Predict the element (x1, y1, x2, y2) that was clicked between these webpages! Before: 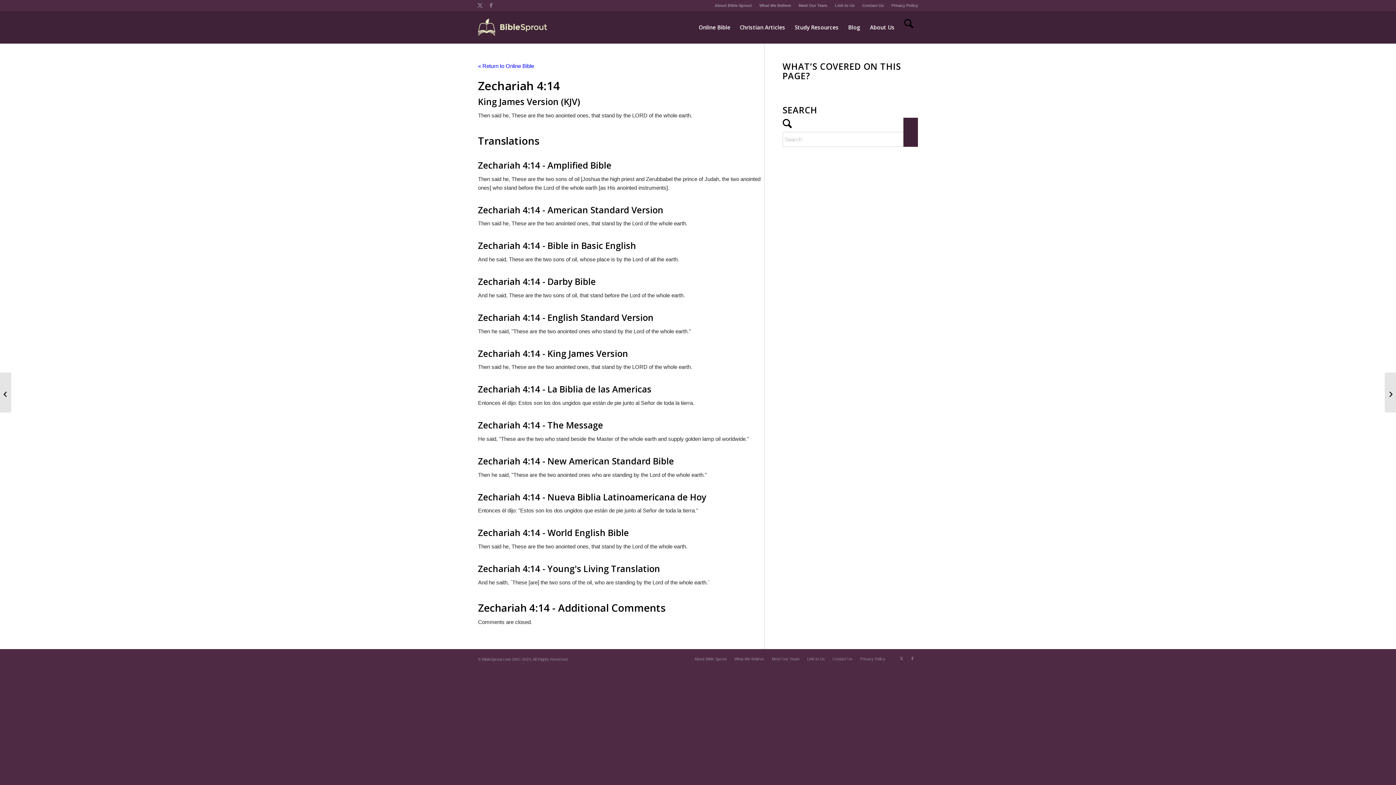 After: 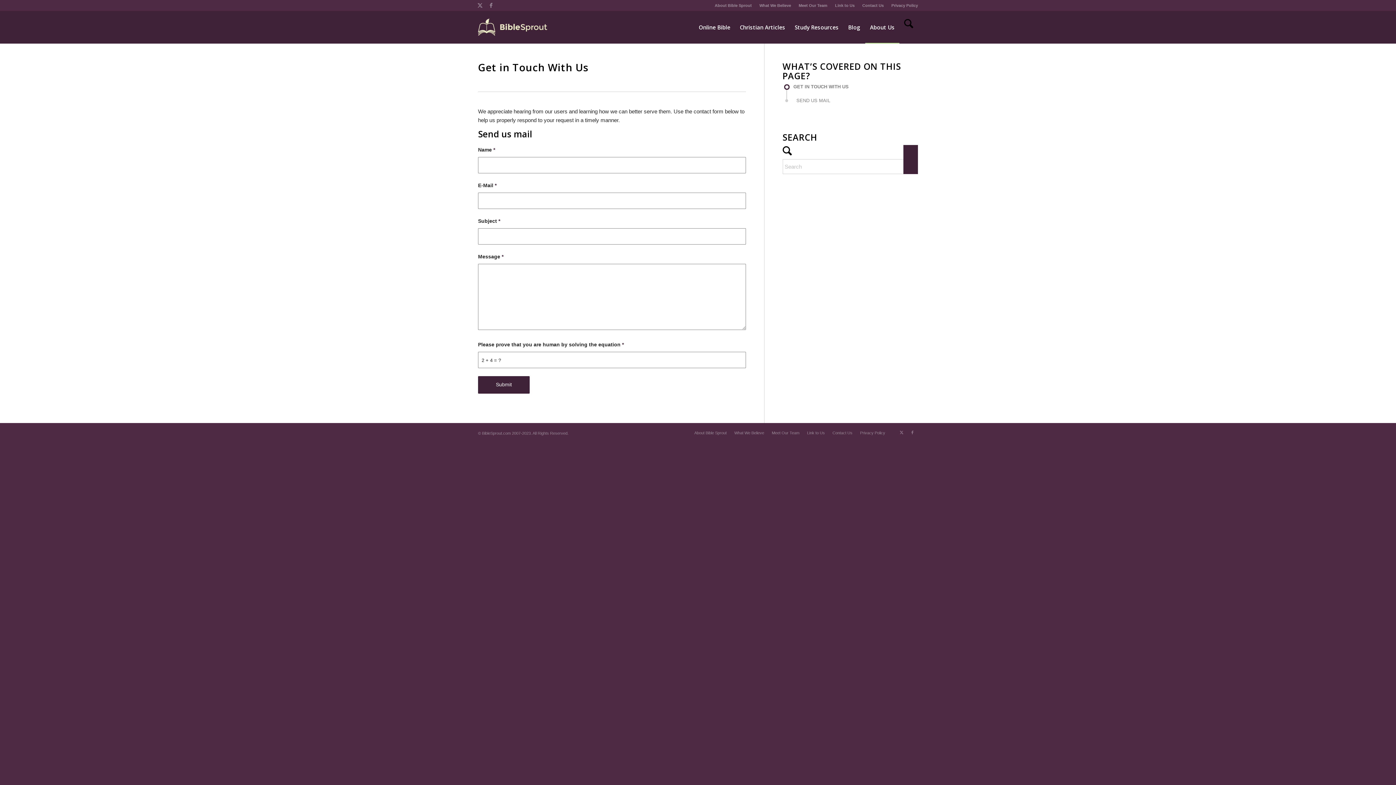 Action: label: Contact Us bbox: (862, 0, 884, 10)